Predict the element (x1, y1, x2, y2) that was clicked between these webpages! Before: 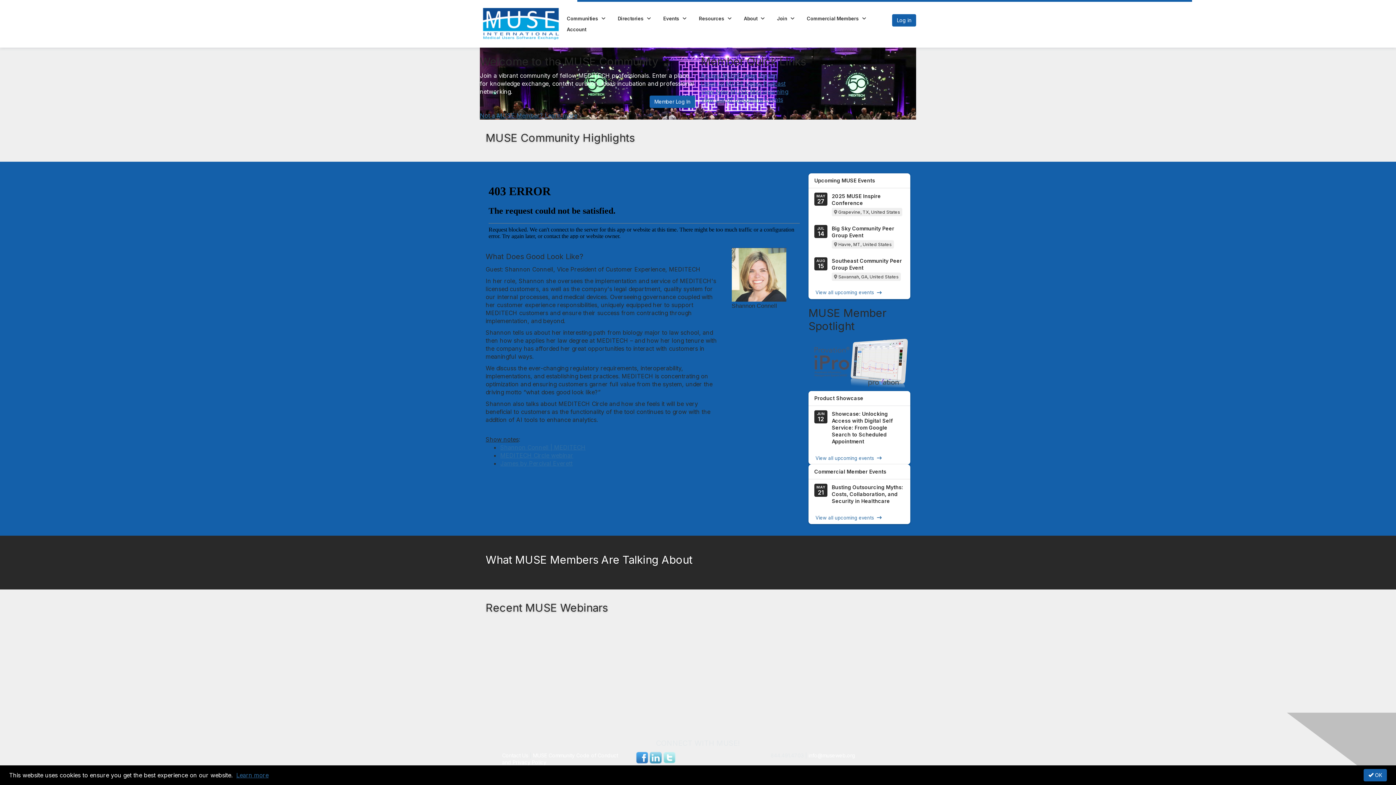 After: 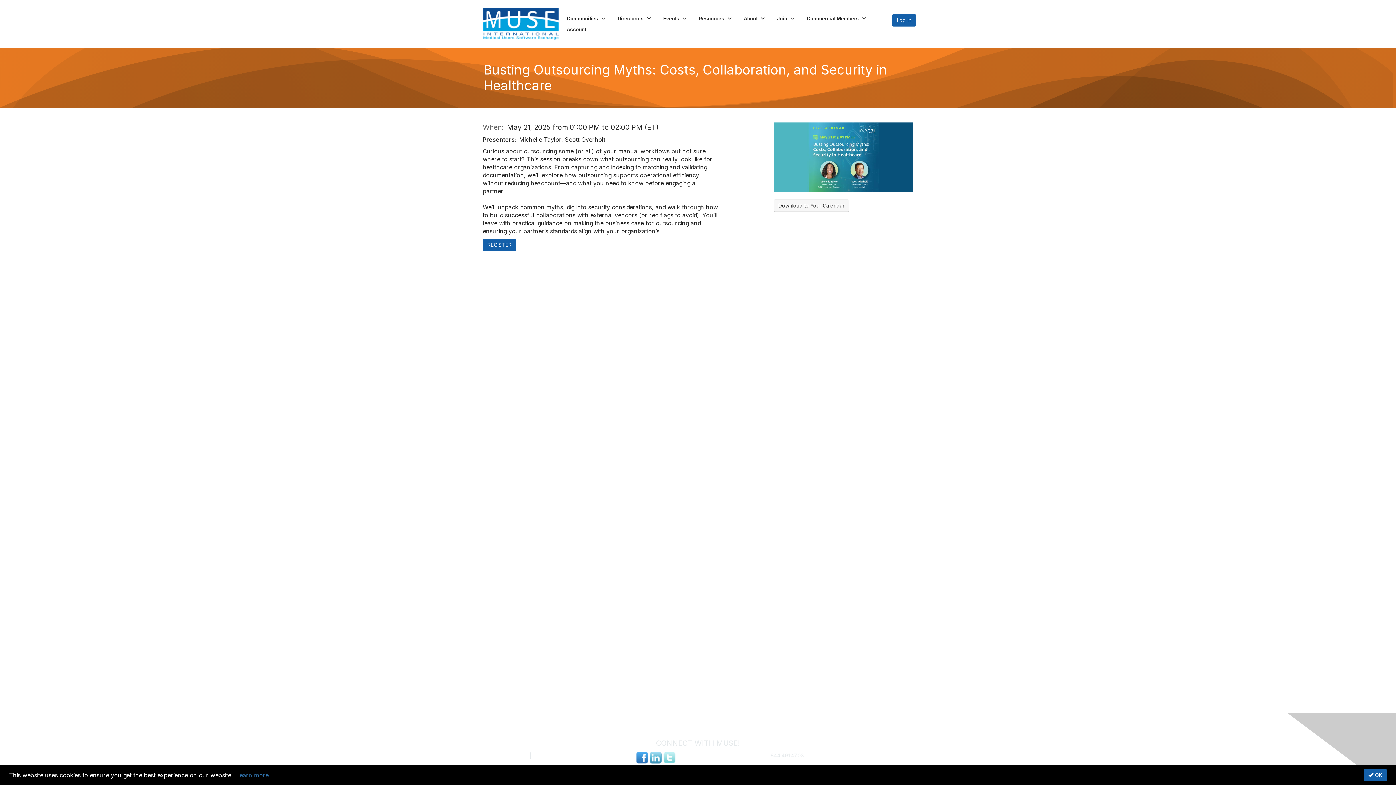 Action: bbox: (832, 484, 903, 504) label: Busting Outsourcing Myths: Costs, Collaboration, and Security in Healthcare